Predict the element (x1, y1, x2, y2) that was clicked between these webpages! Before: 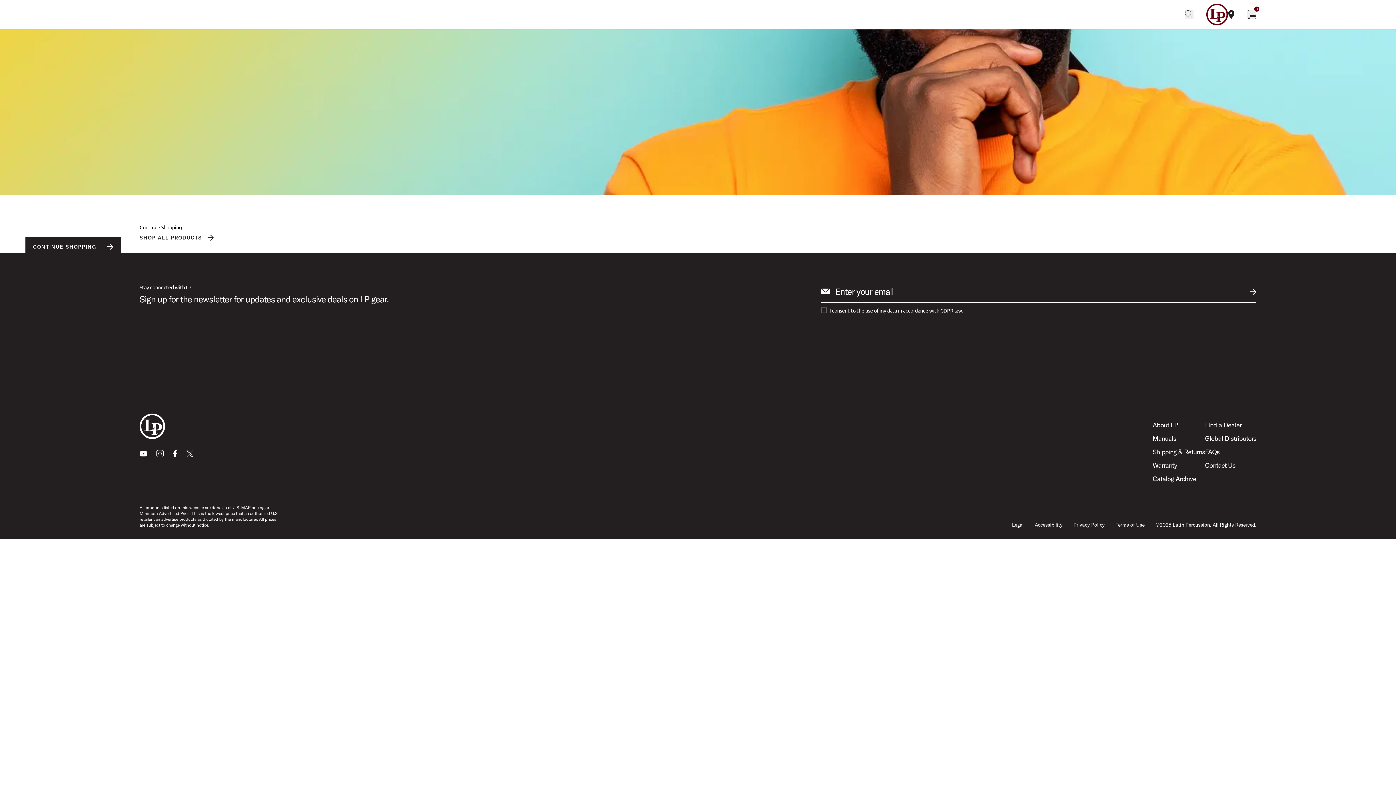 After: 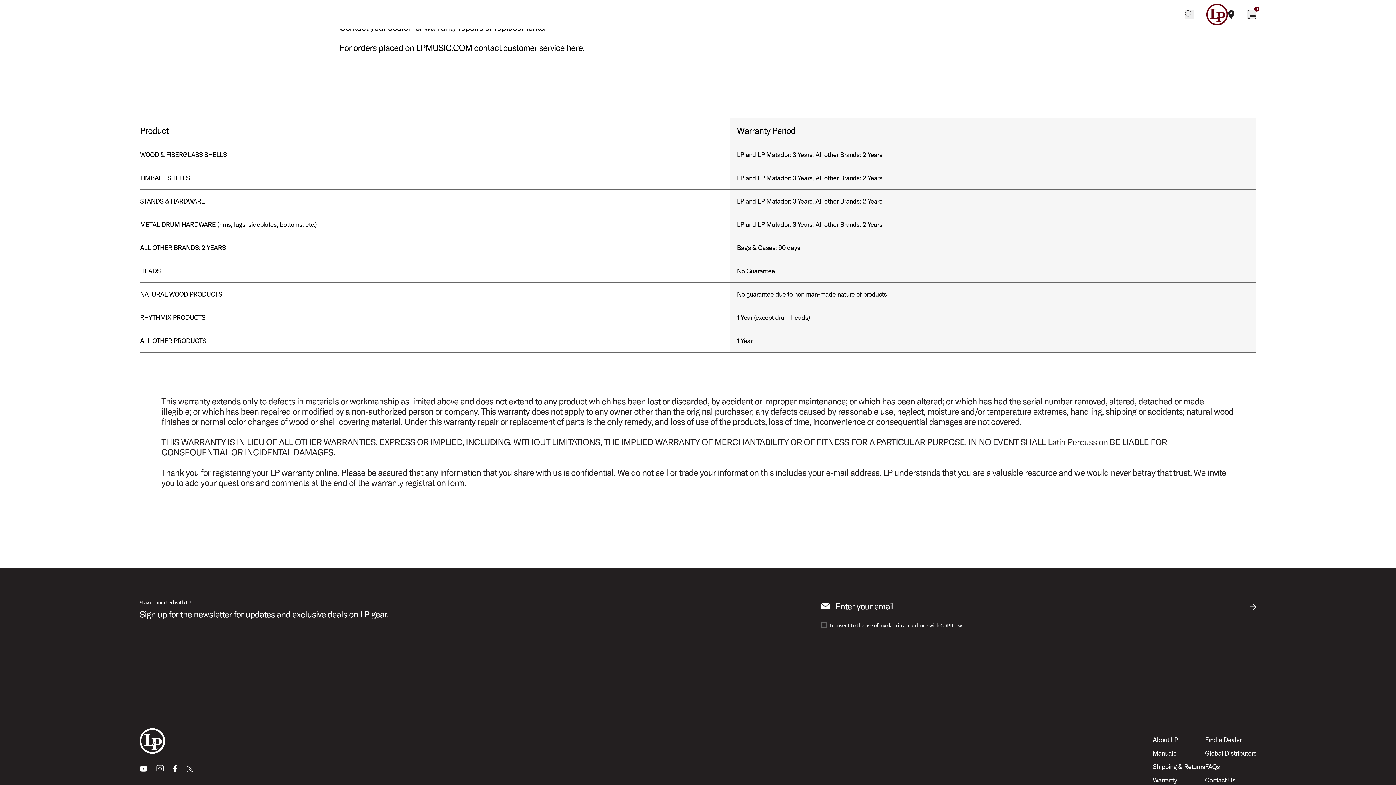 Action: bbox: (1152, 461, 1177, 469) label: Warranty